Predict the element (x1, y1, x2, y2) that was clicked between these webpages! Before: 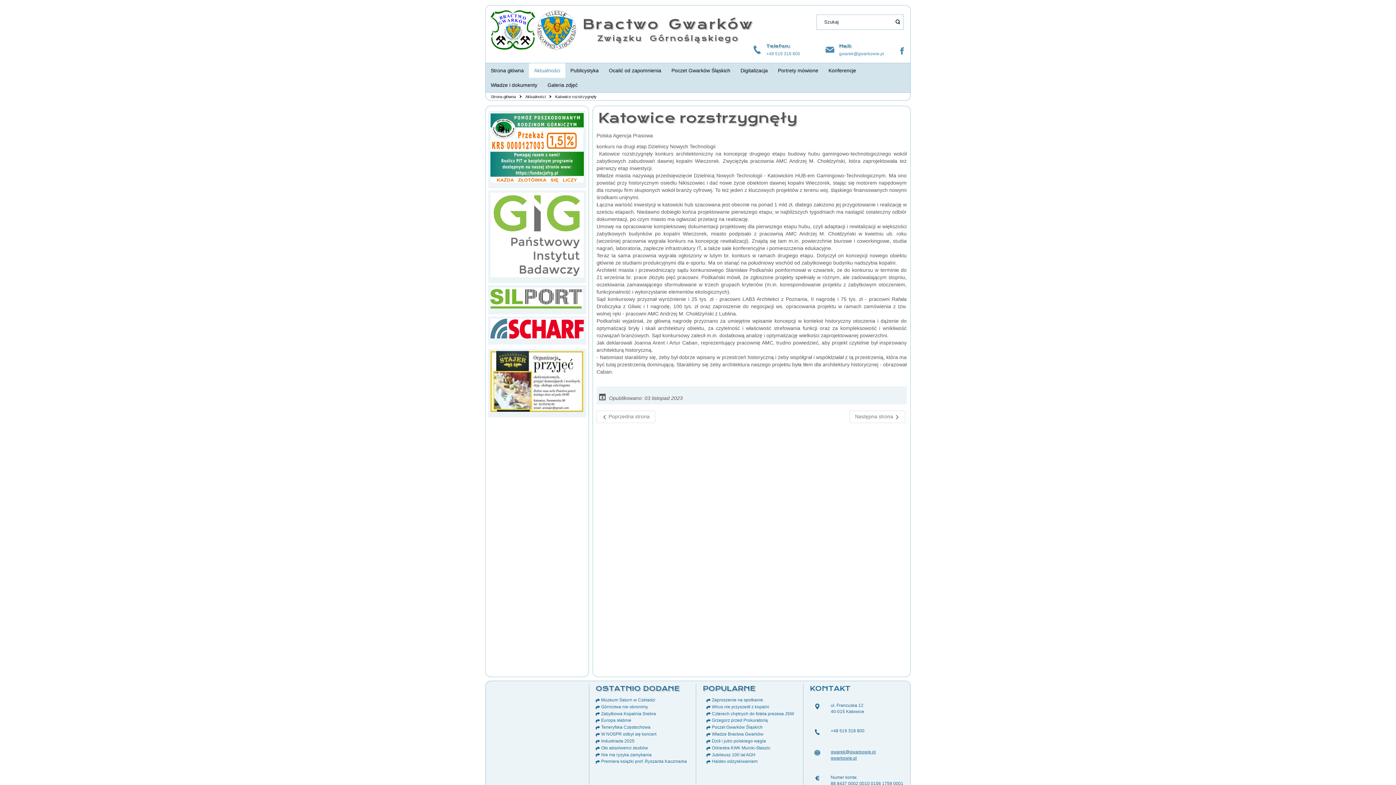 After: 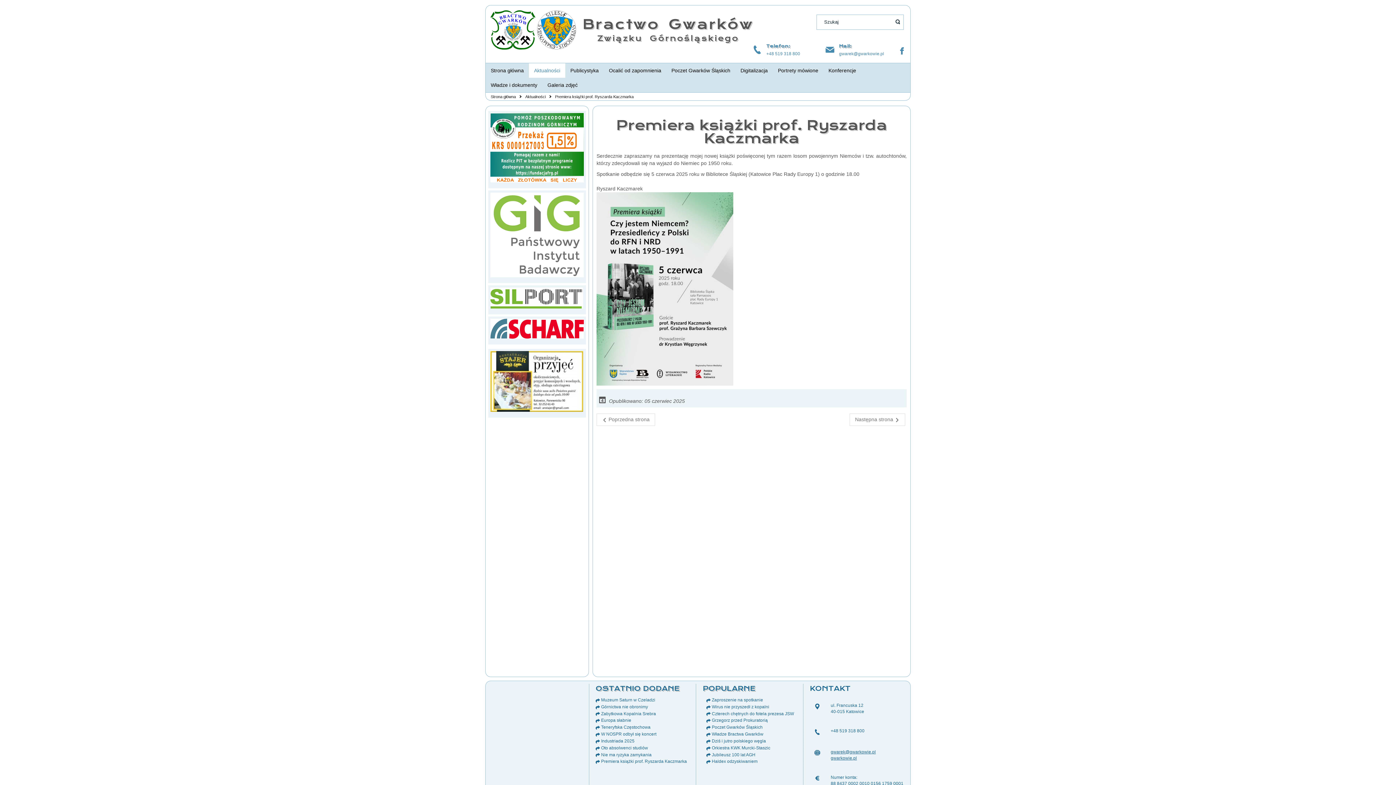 Action: label: Premiera książki prof. Ryszarda Kaczmarka bbox: (601, 759, 687, 764)